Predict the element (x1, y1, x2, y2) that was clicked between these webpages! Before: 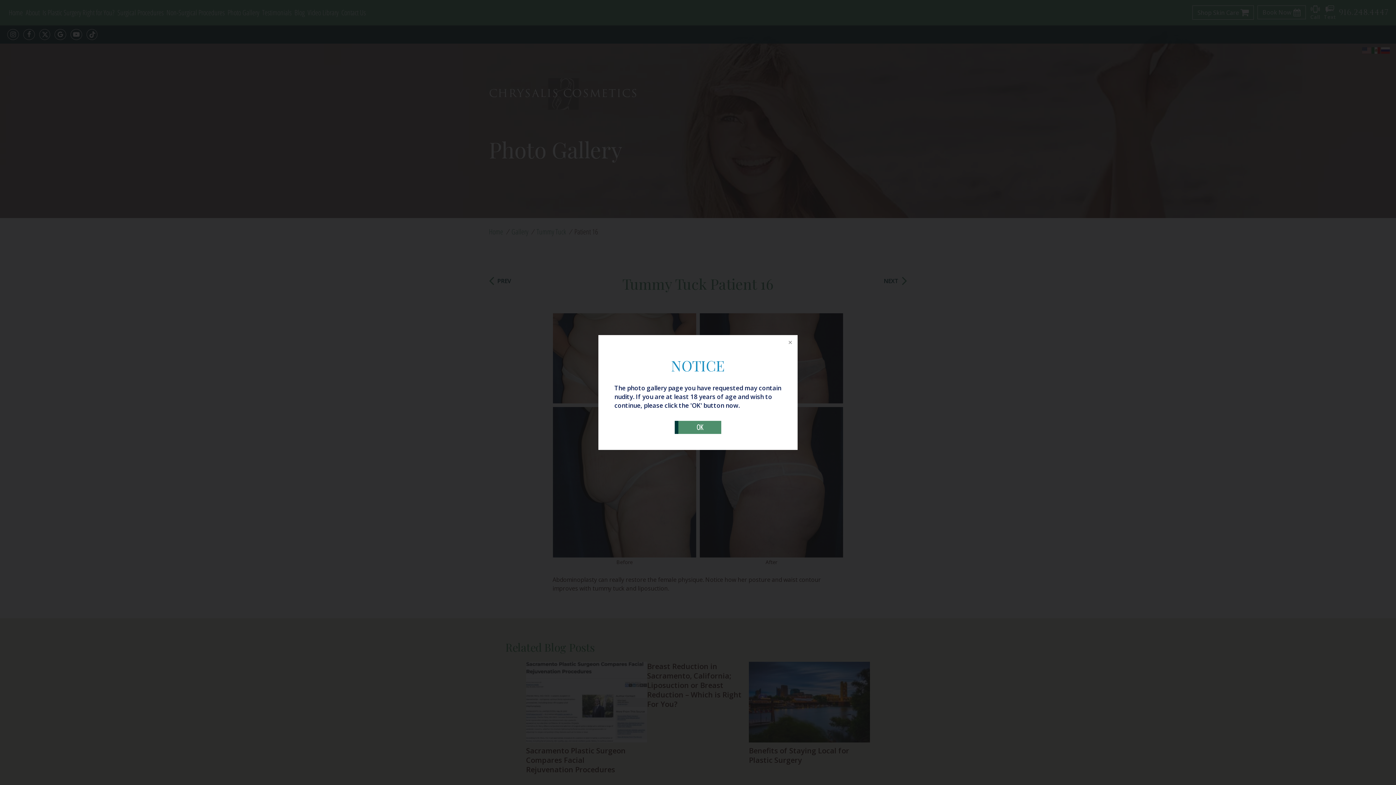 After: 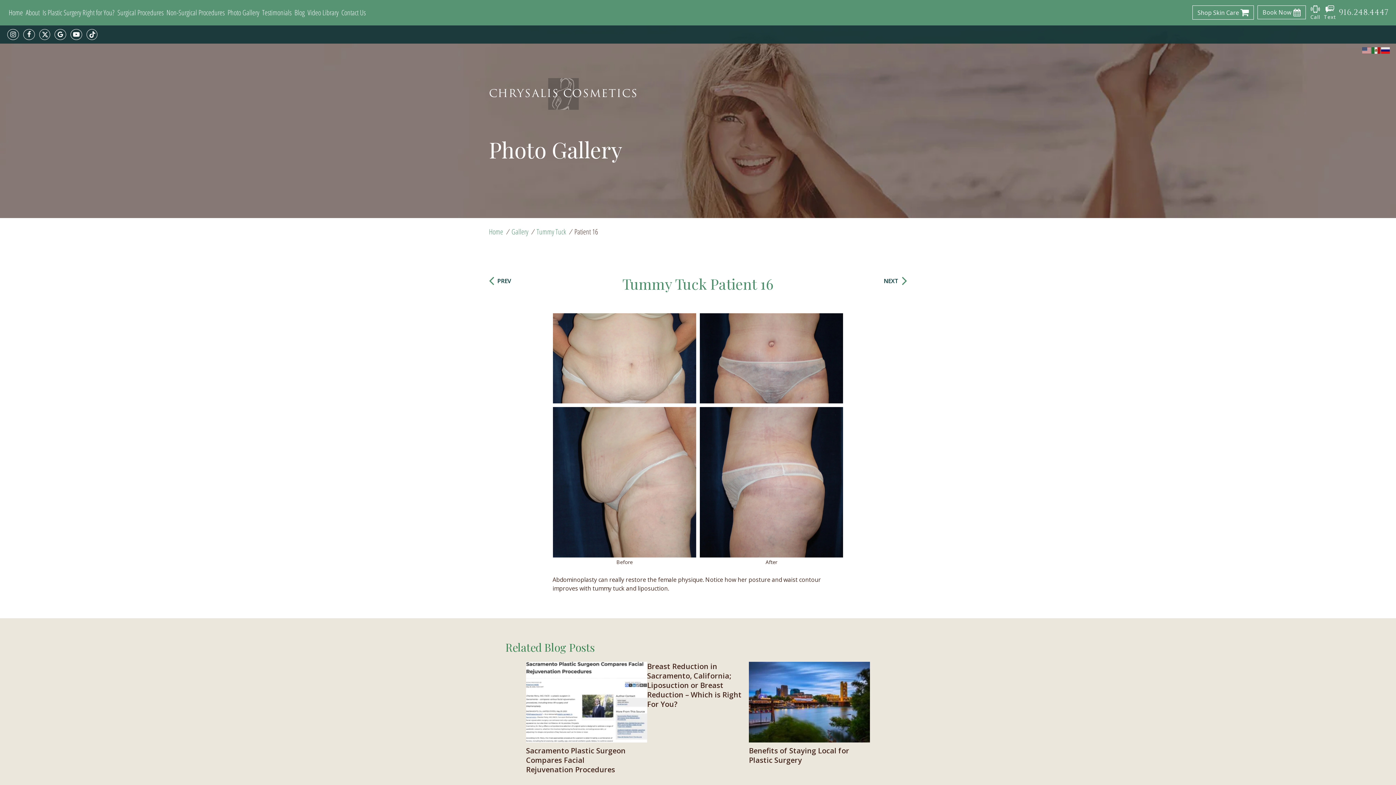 Action: label: OK bbox: (674, 421, 721, 434)